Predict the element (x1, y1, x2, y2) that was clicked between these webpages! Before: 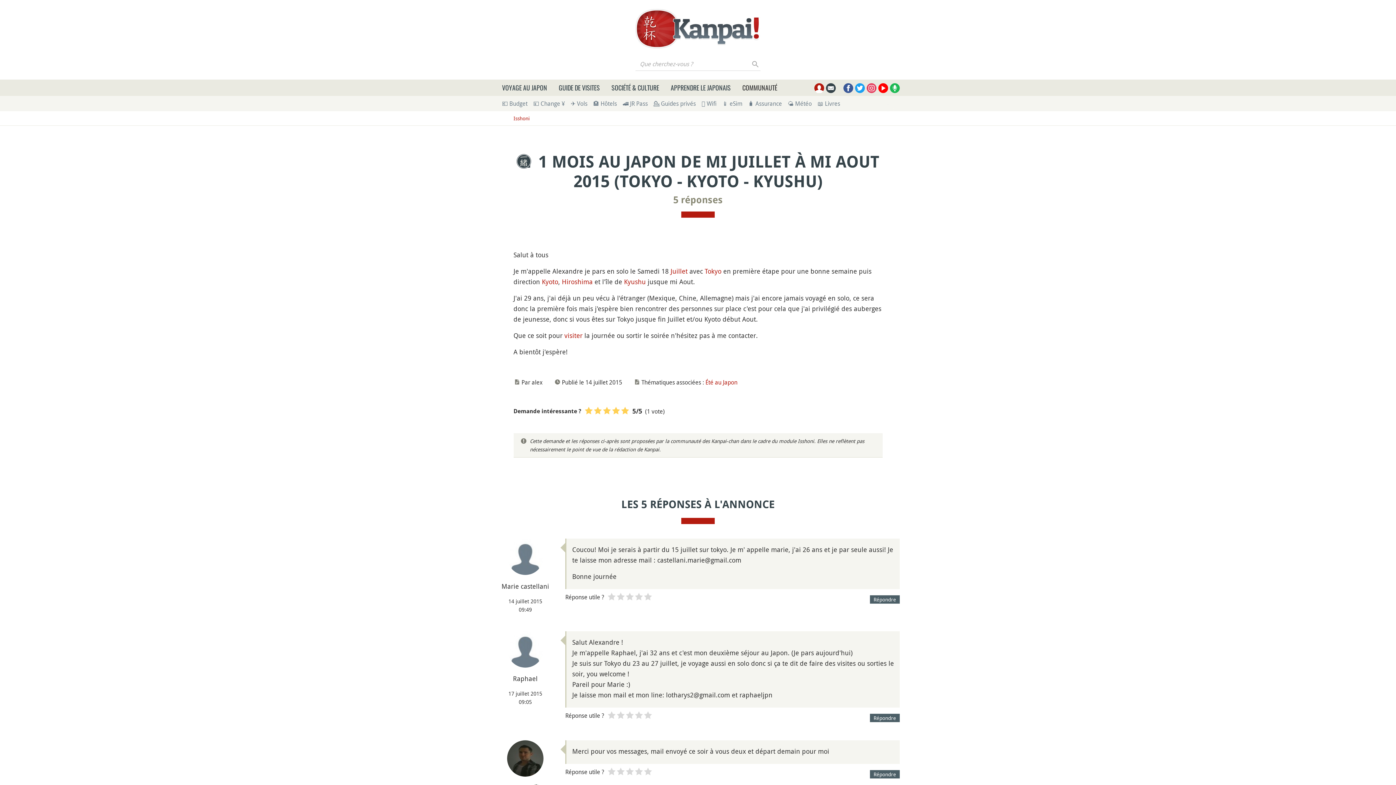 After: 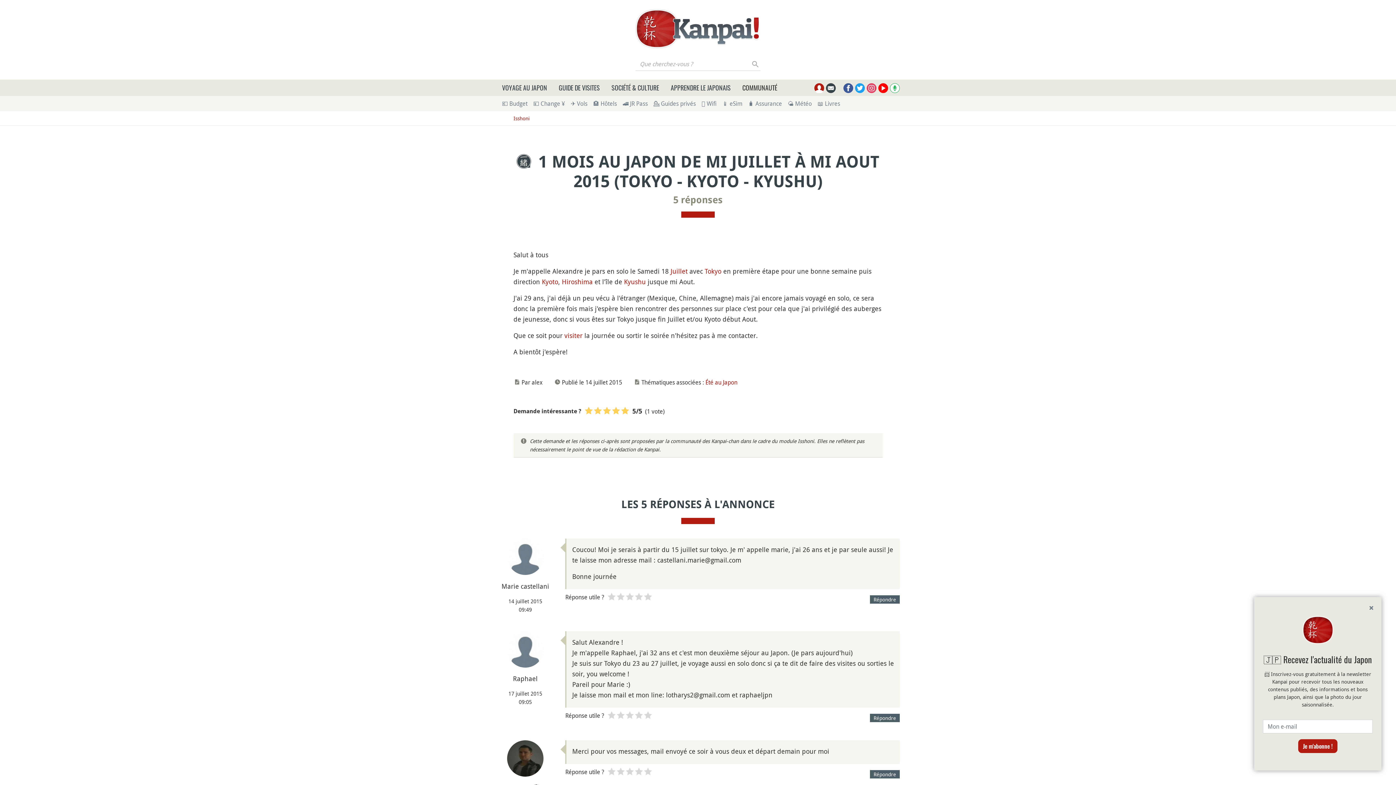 Action: bbox: (890, 83, 900, 93)